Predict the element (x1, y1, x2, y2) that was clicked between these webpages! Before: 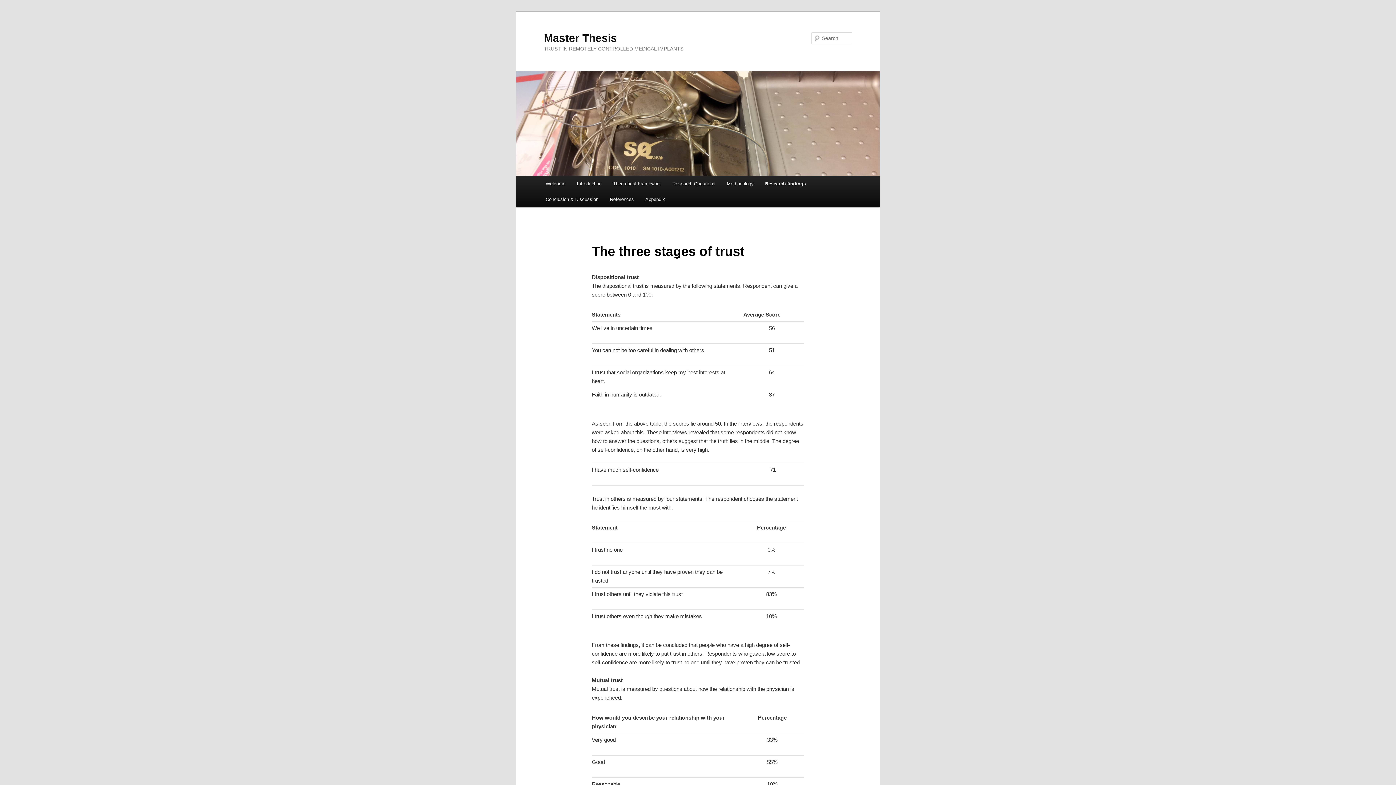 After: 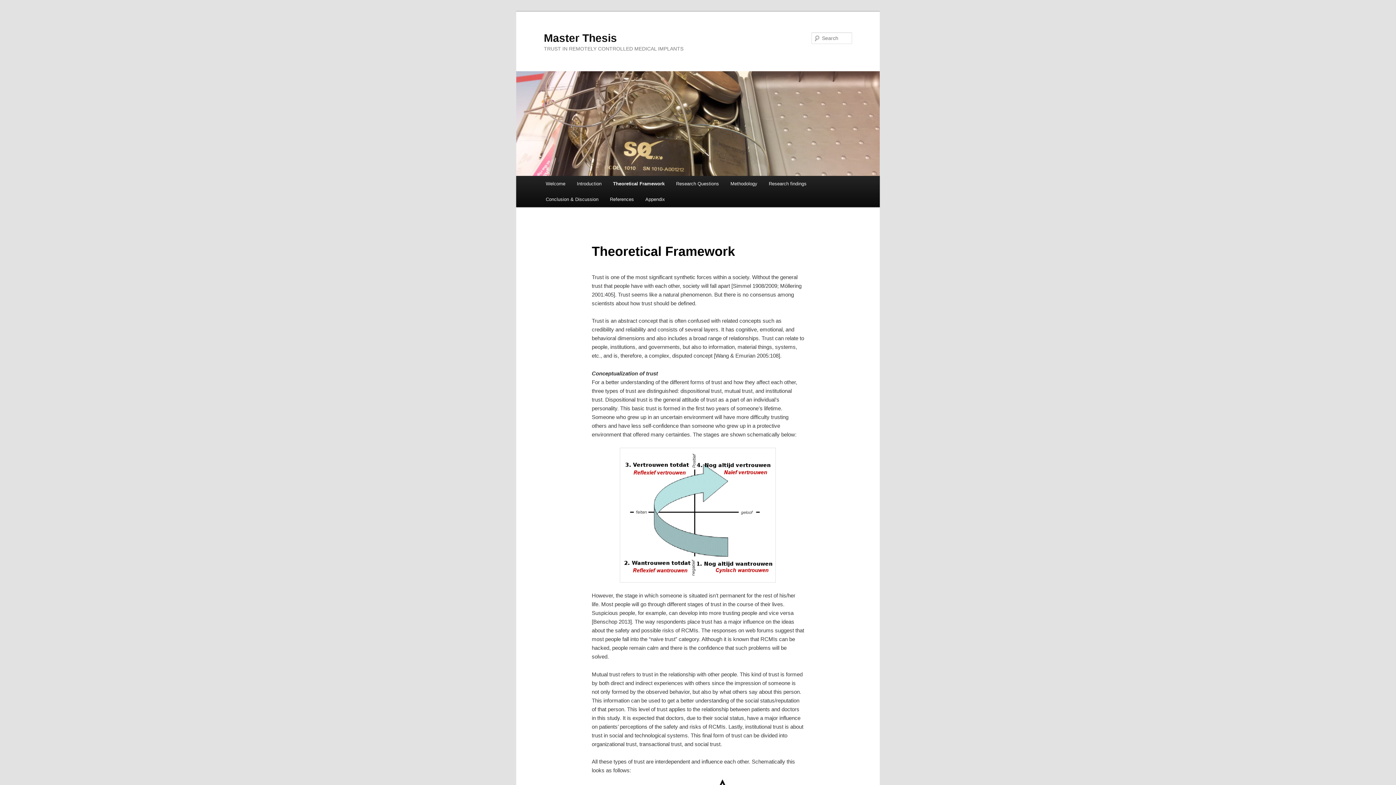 Action: bbox: (607, 176, 666, 191) label: Theoretical Framework